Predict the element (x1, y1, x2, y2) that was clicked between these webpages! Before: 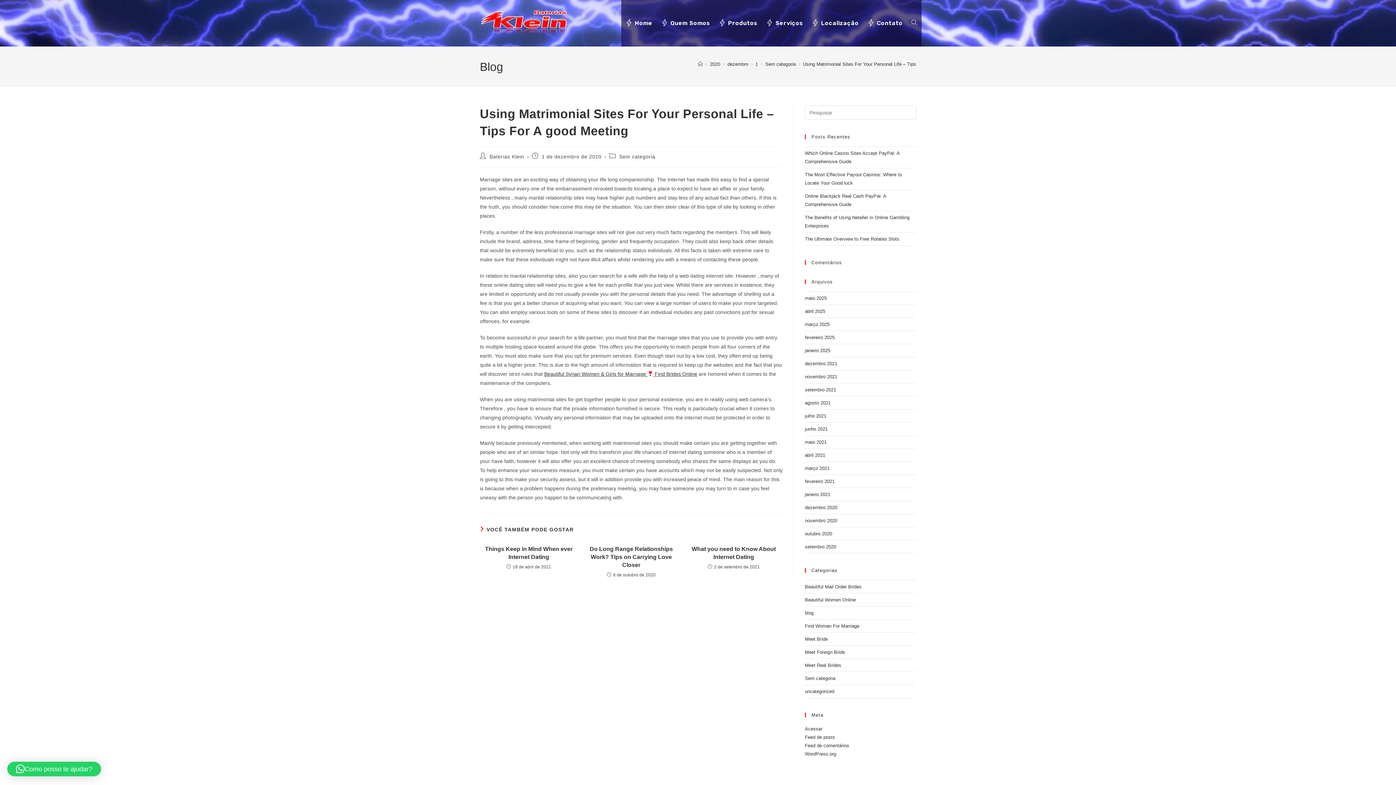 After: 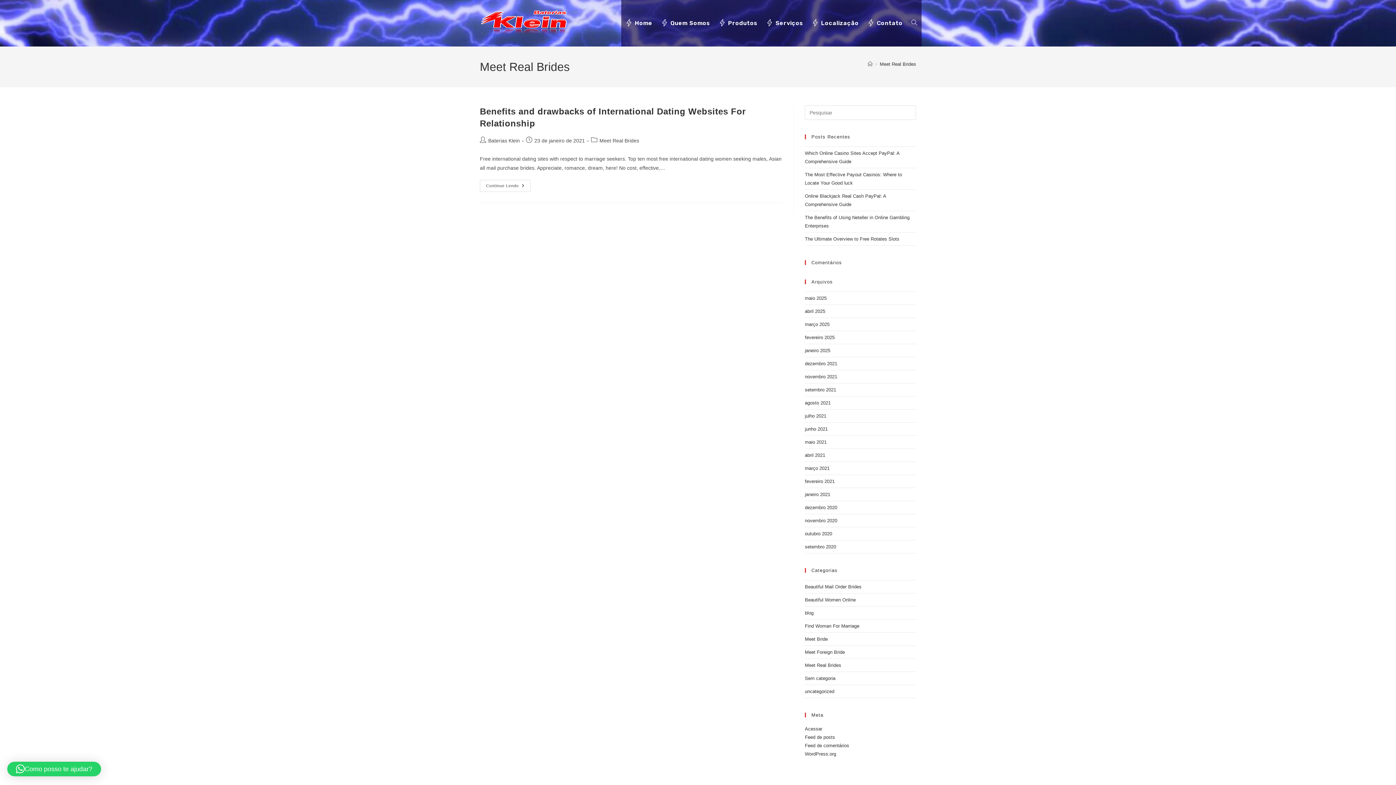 Action: bbox: (805, 662, 841, 668) label: Meet Real Brides